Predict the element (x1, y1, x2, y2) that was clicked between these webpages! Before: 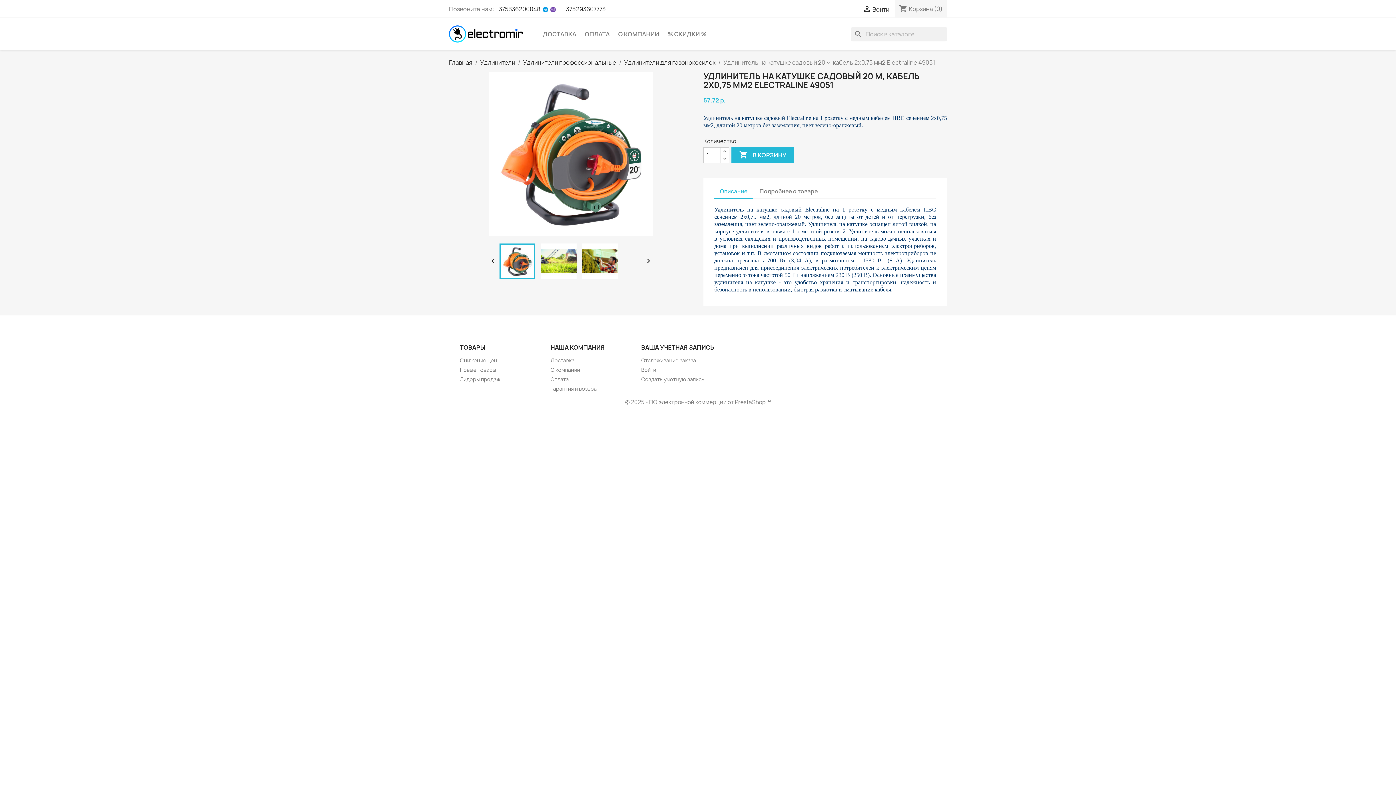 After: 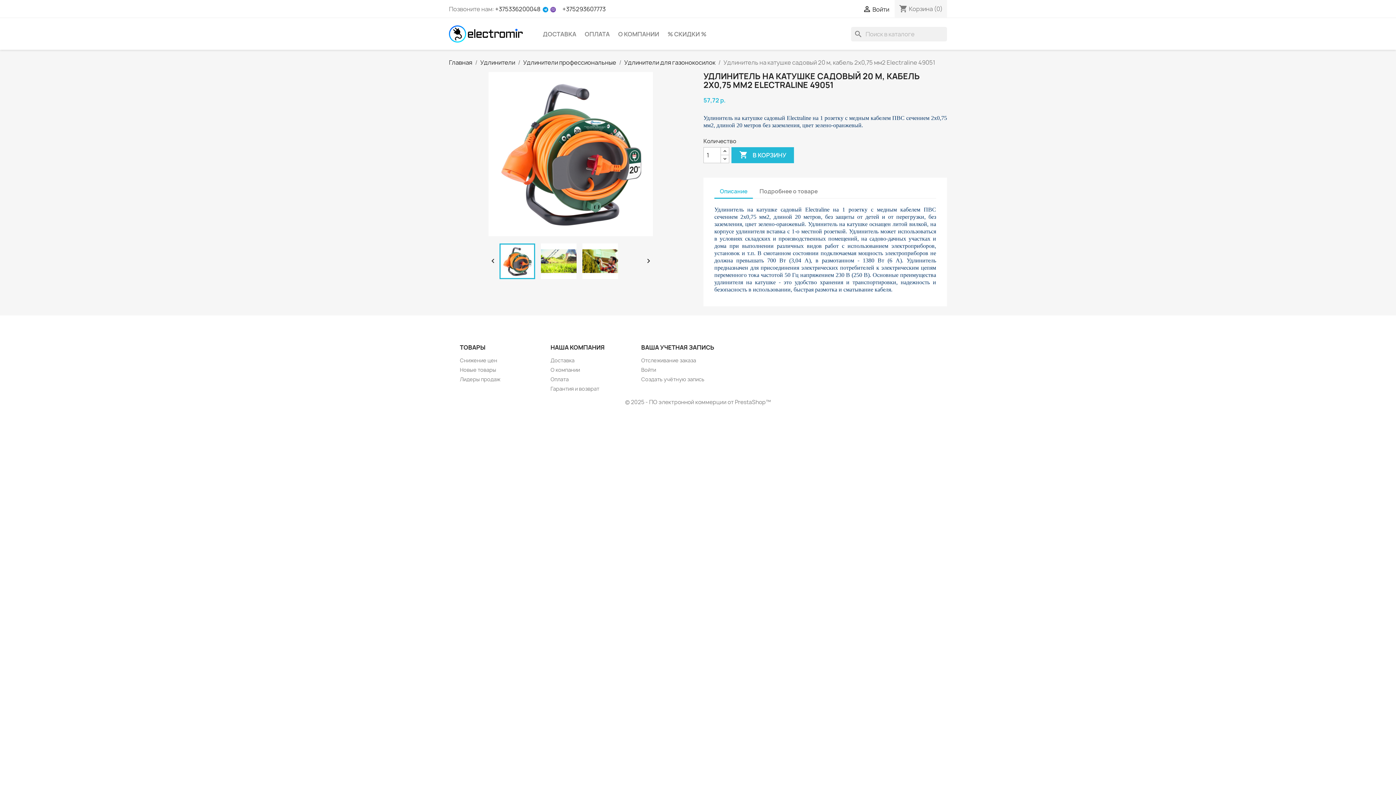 Action: bbox: (550, 5, 556, 13)